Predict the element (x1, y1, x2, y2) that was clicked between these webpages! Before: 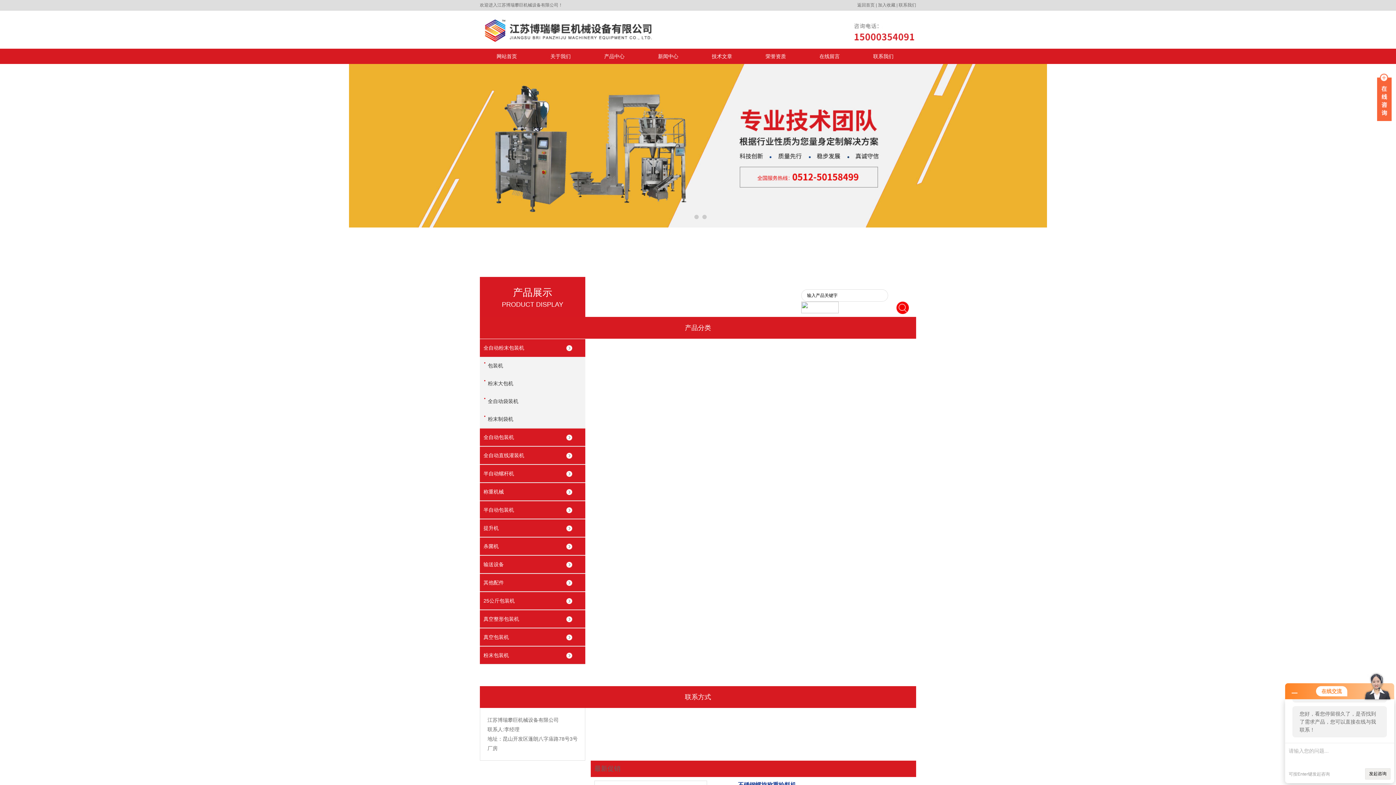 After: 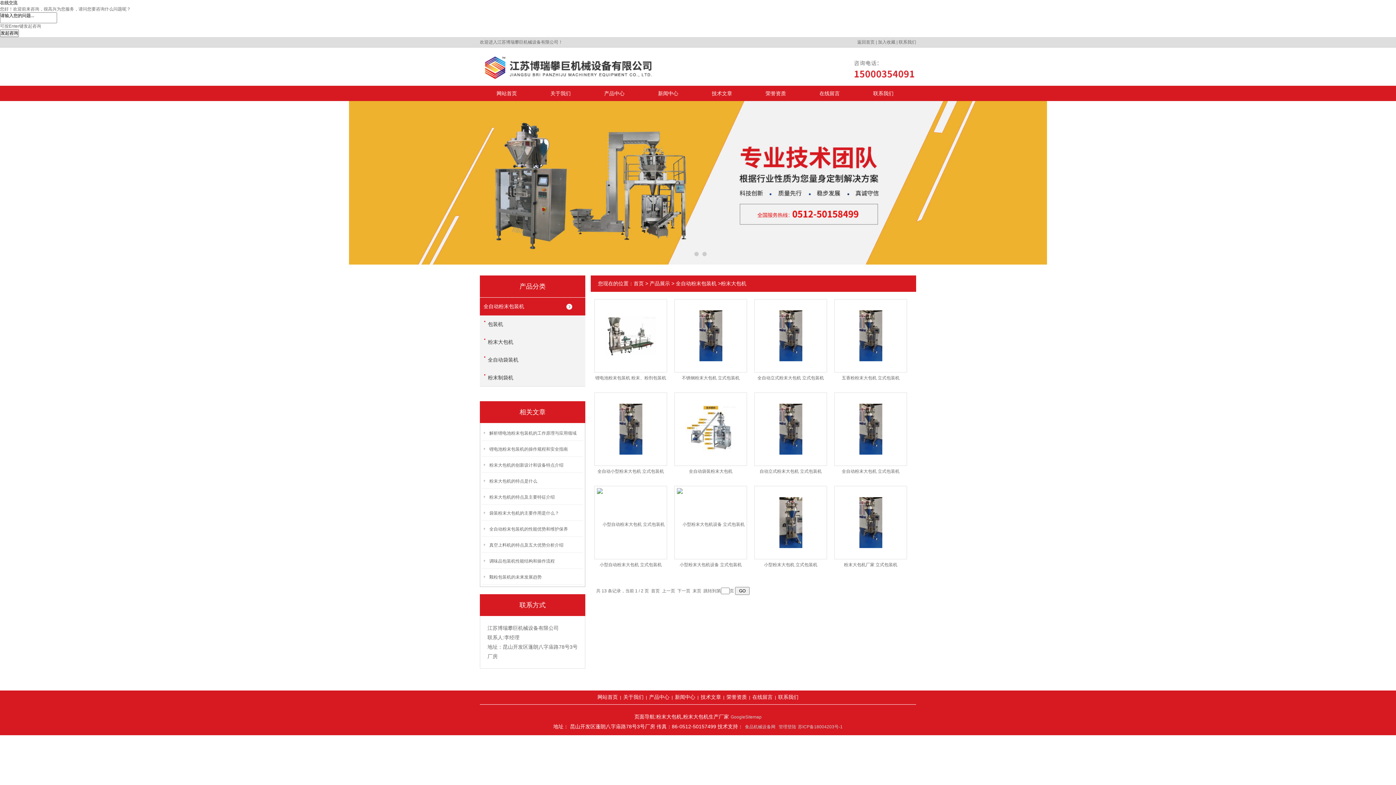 Action: label: 粉末大包机 bbox: (484, 374, 589, 392)